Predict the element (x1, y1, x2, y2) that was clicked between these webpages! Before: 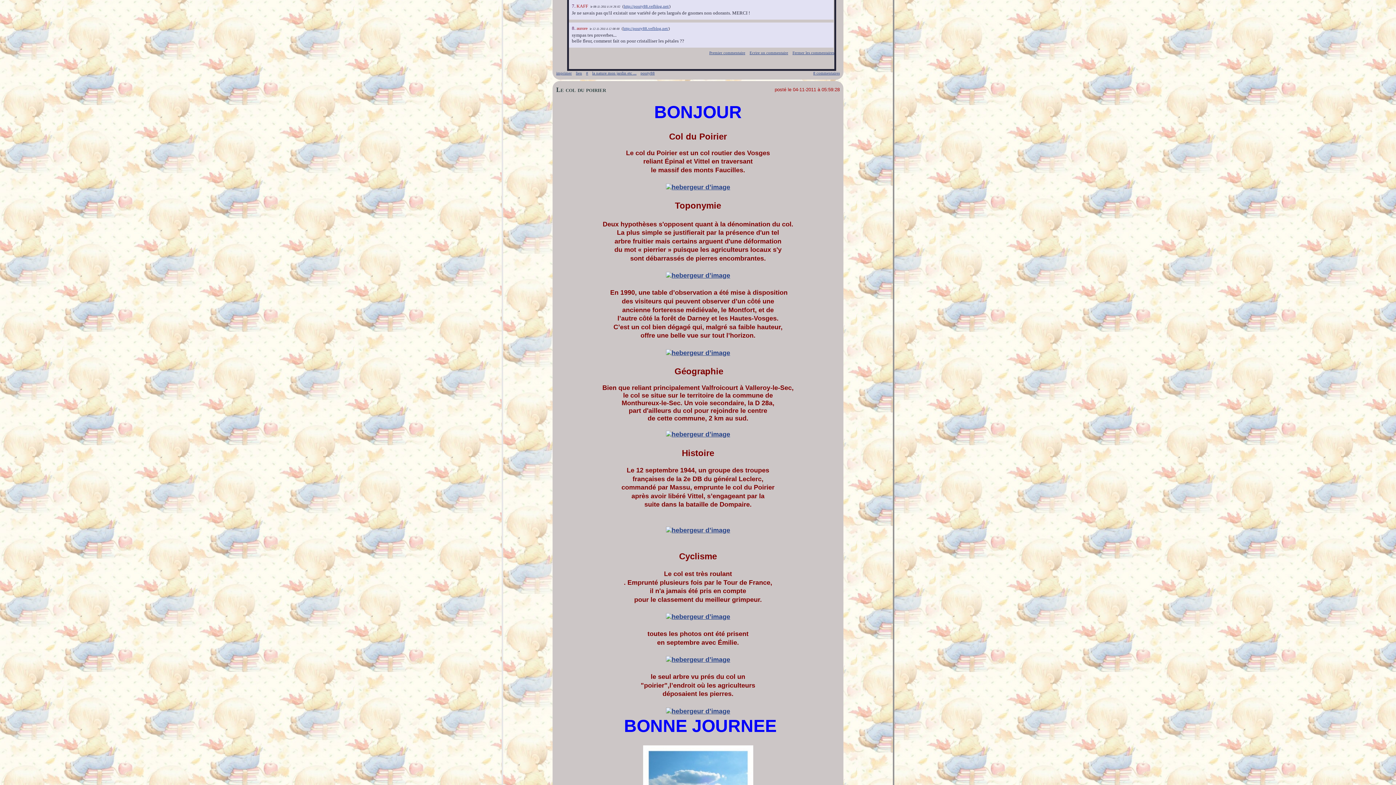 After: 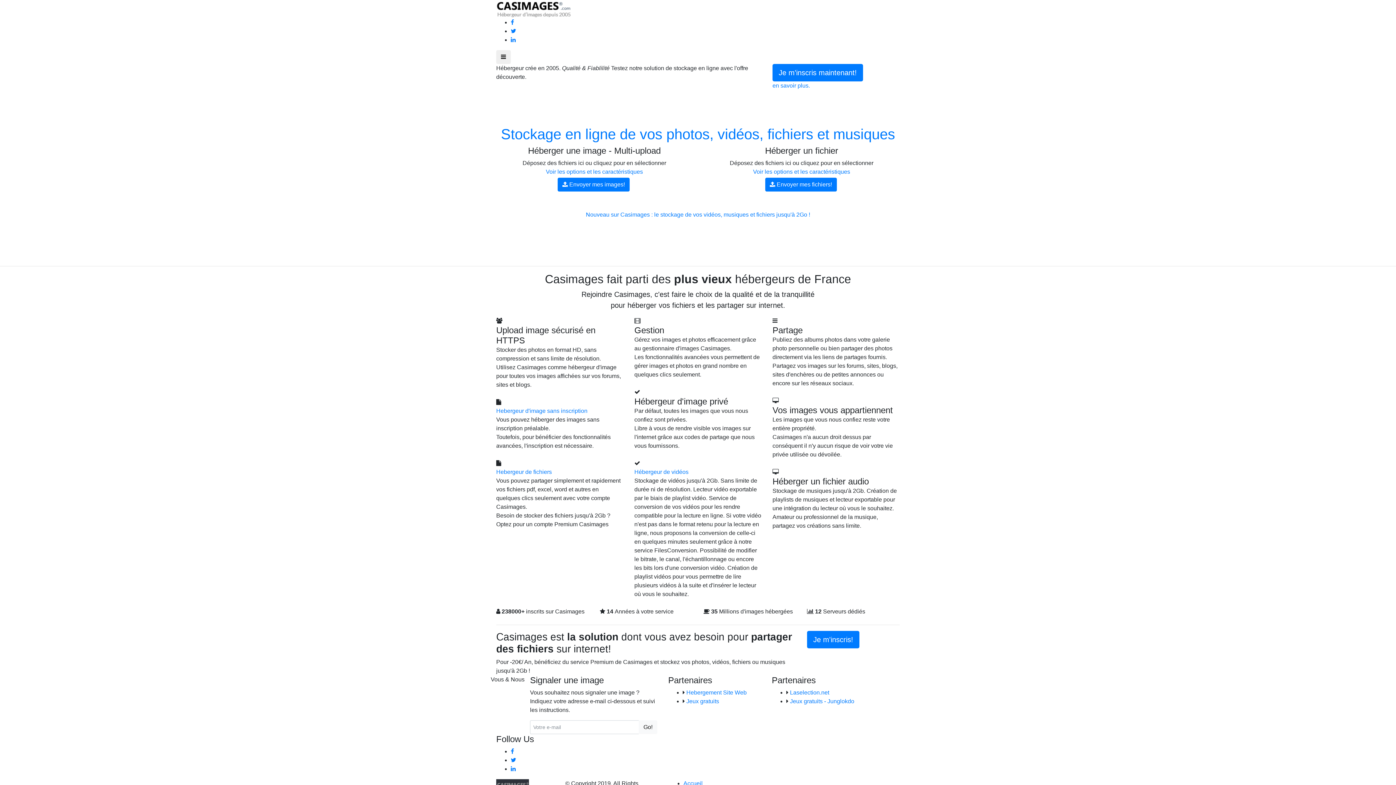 Action: bbox: (666, 527, 730, 534)